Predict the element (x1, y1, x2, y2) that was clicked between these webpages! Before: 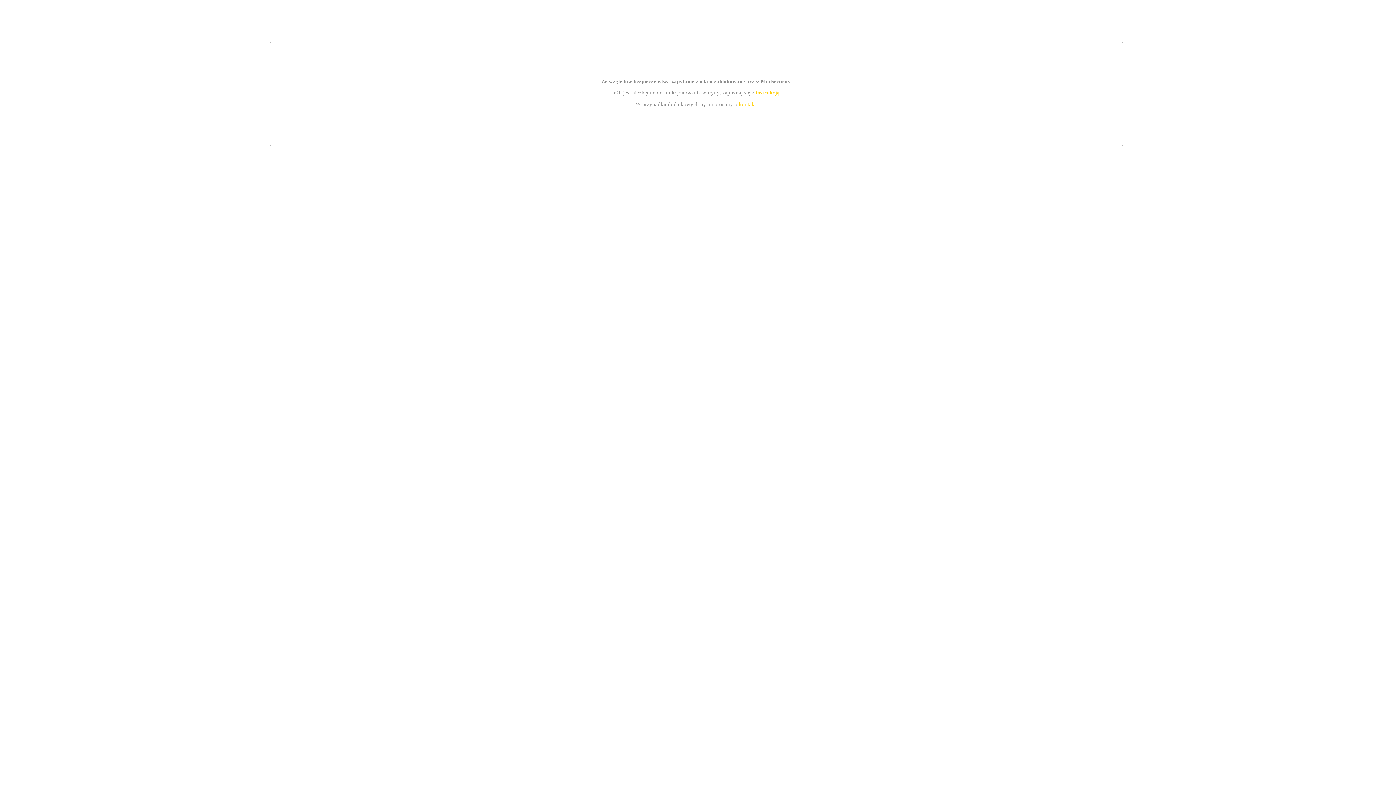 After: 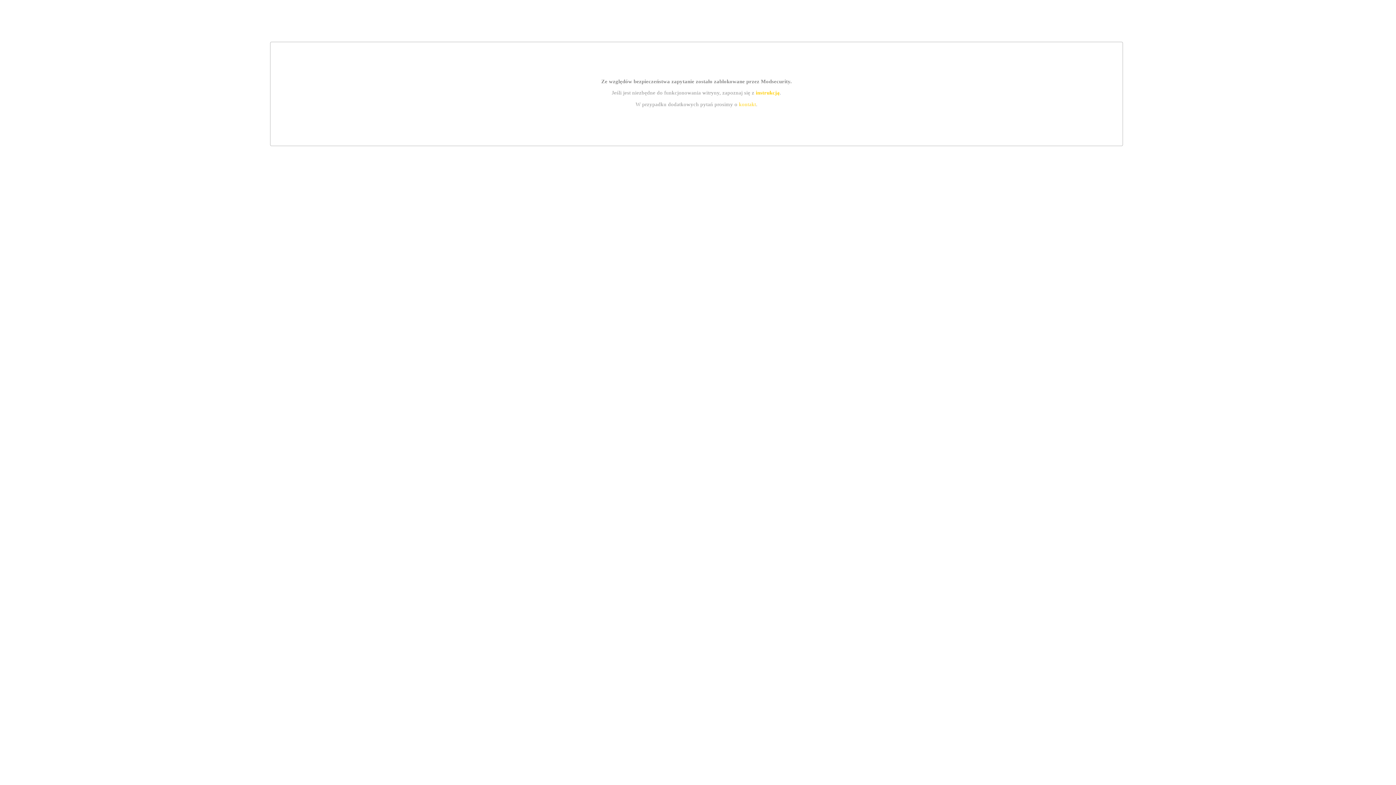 Action: label: instrukcją bbox: (755, 89, 779, 95)